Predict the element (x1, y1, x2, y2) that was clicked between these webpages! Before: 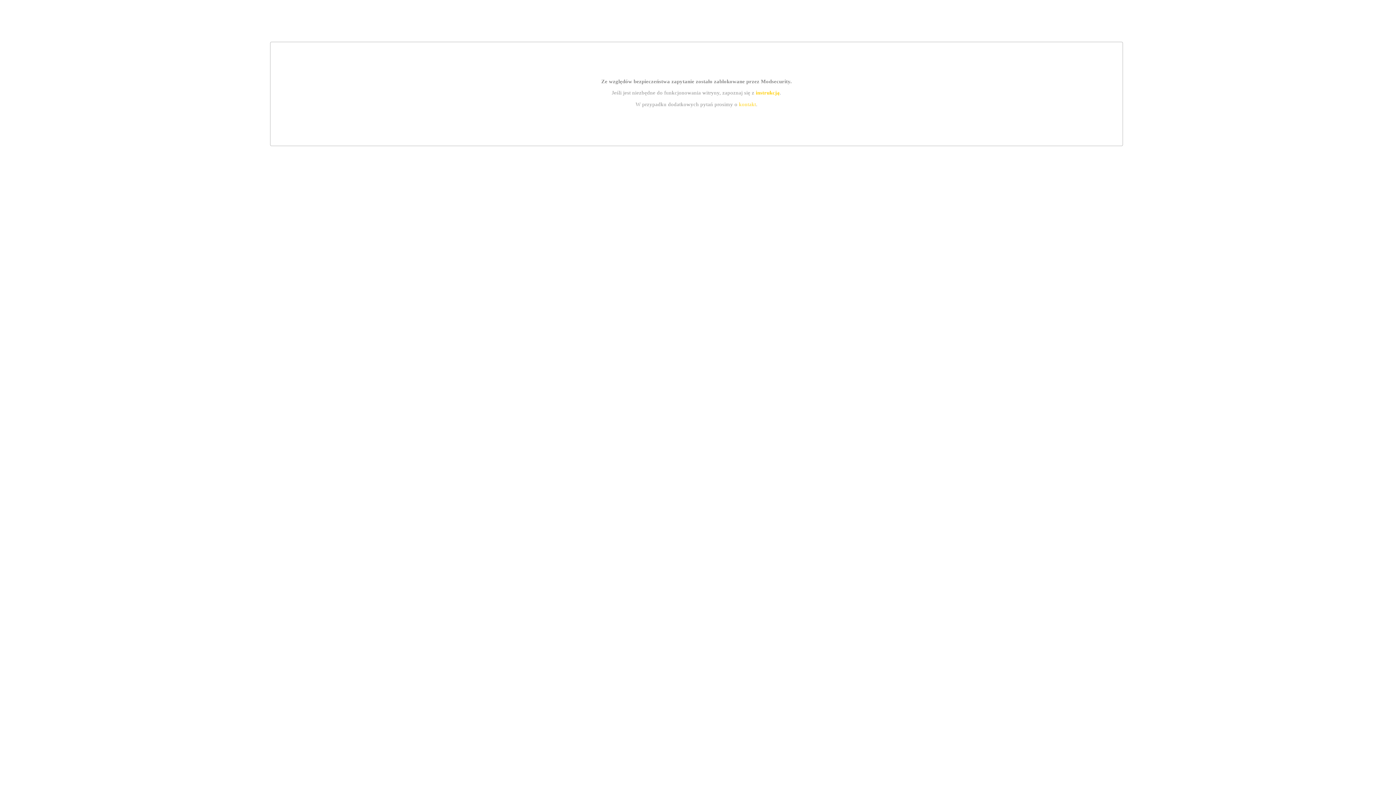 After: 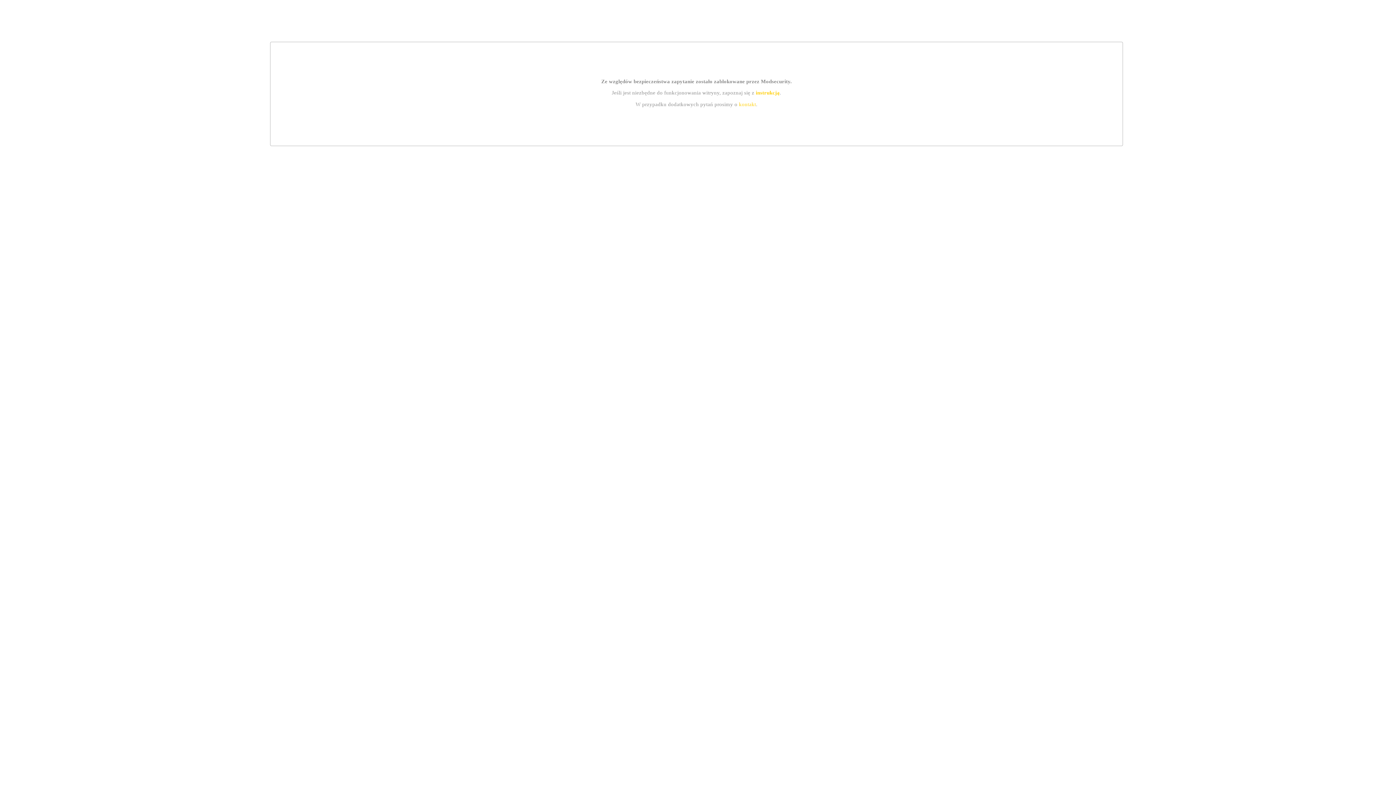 Action: label: instrukcją bbox: (755, 89, 779, 95)